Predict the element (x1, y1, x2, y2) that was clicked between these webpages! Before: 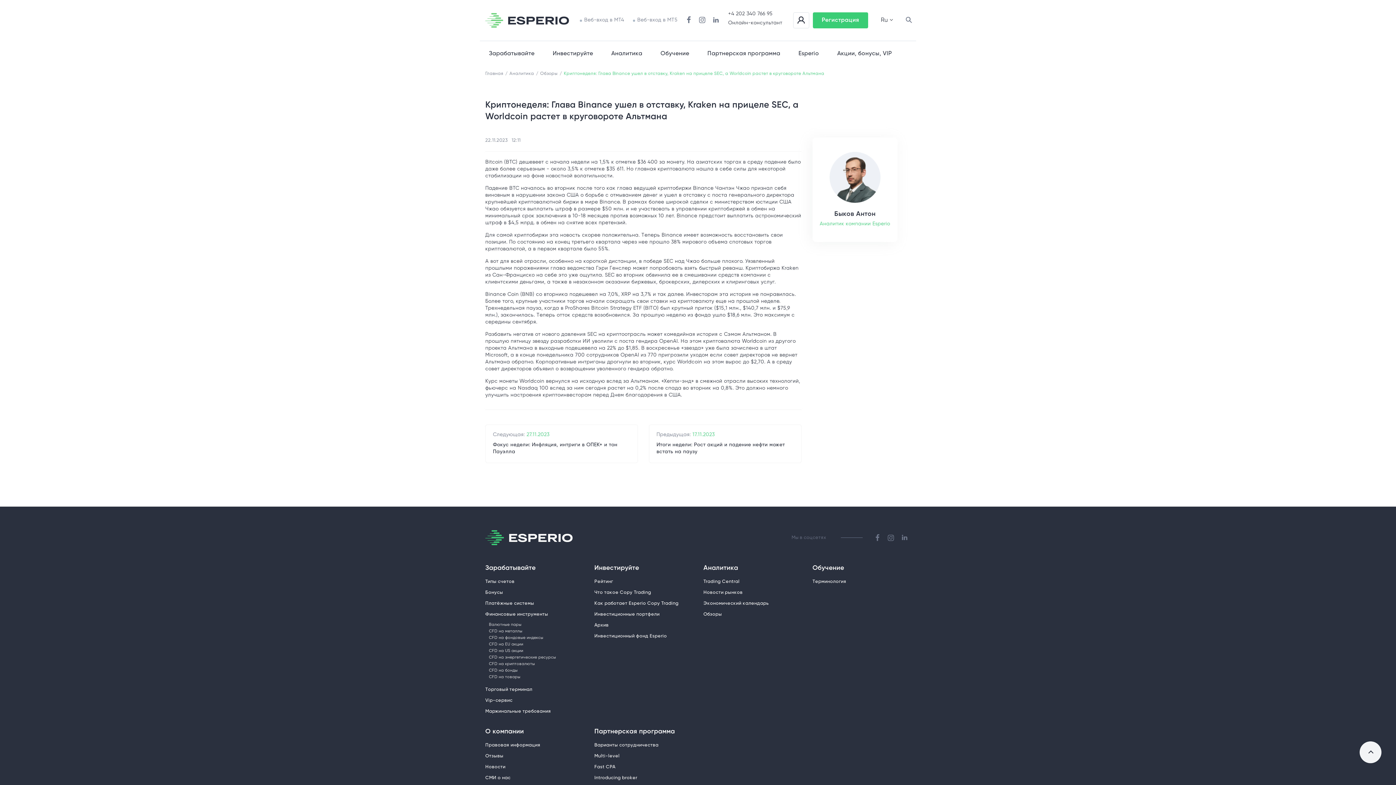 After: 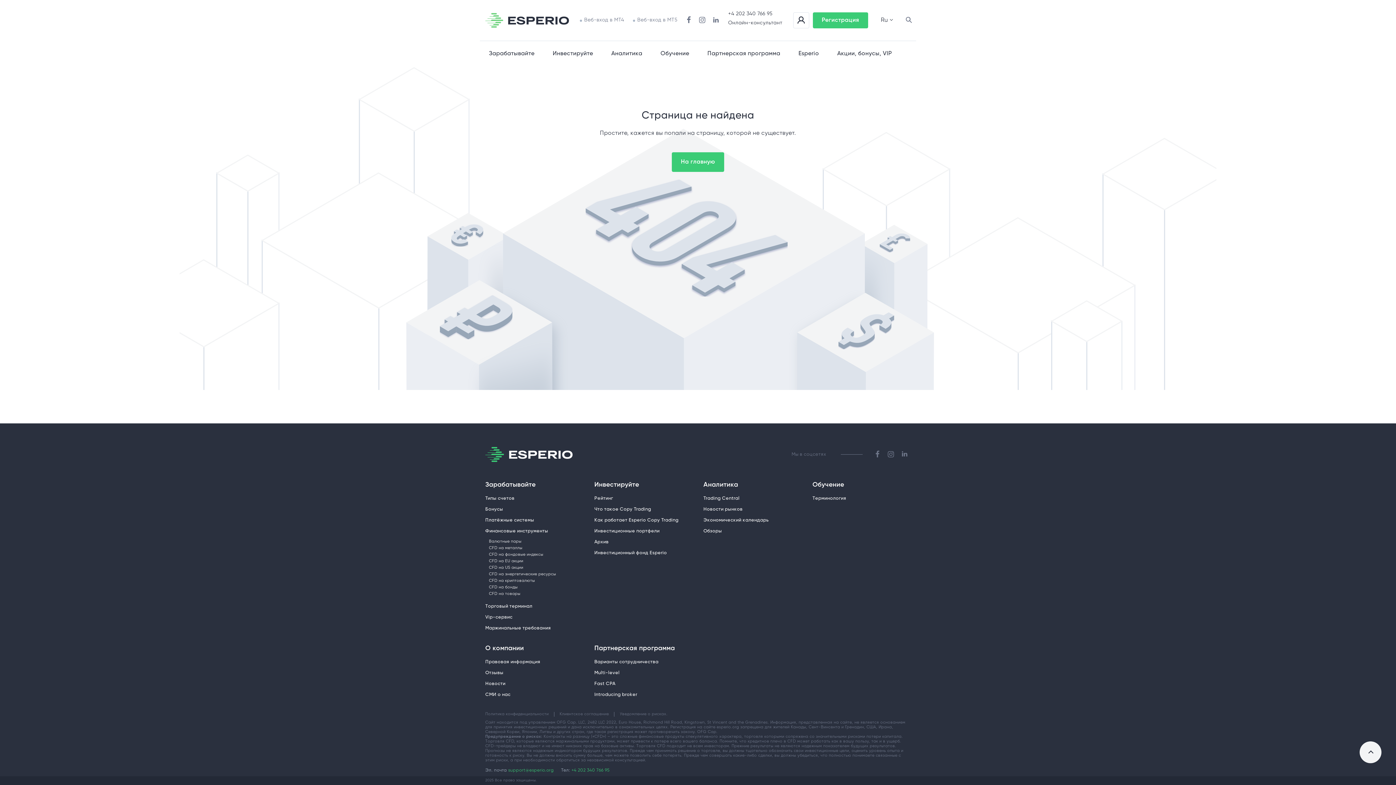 Action: bbox: (594, 633, 667, 639) label: Инвестиционный фонд Esperio